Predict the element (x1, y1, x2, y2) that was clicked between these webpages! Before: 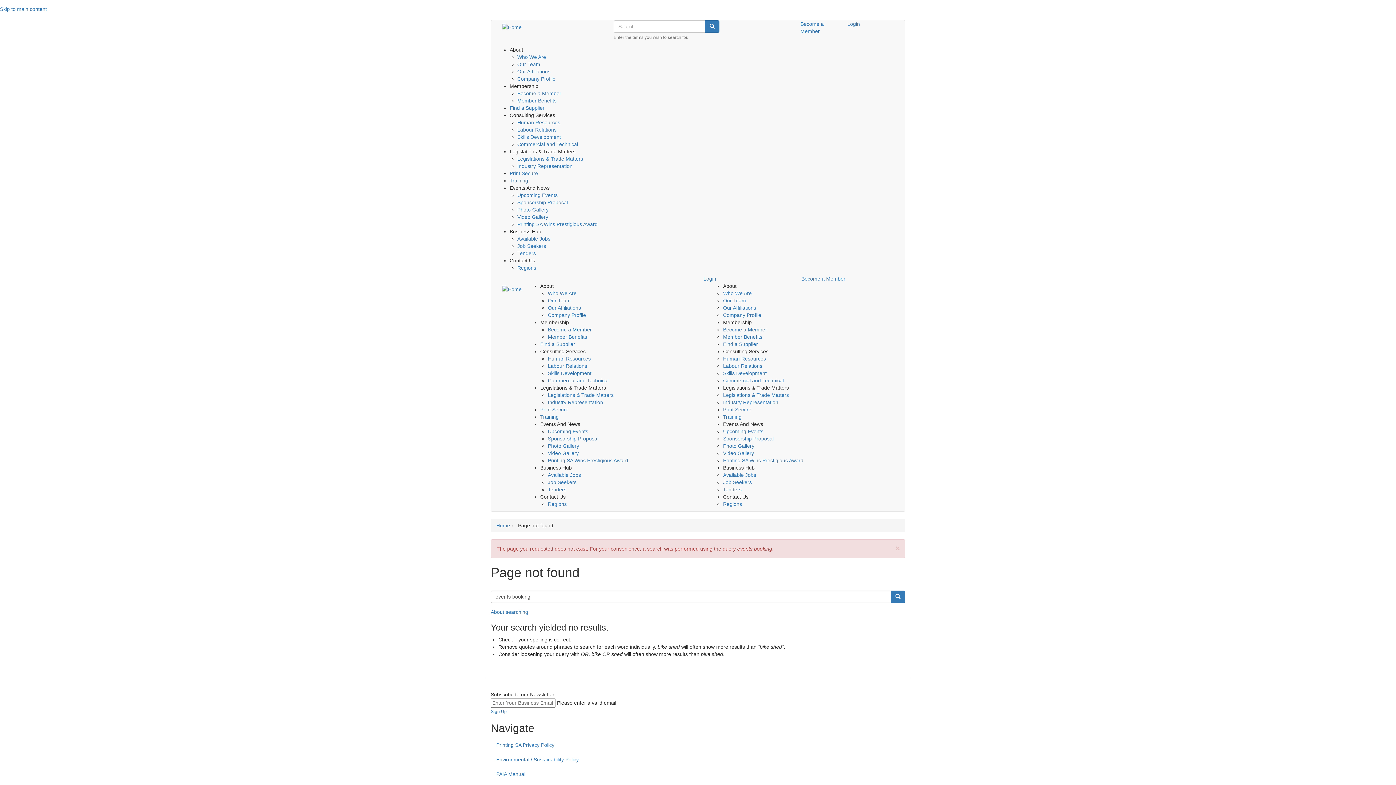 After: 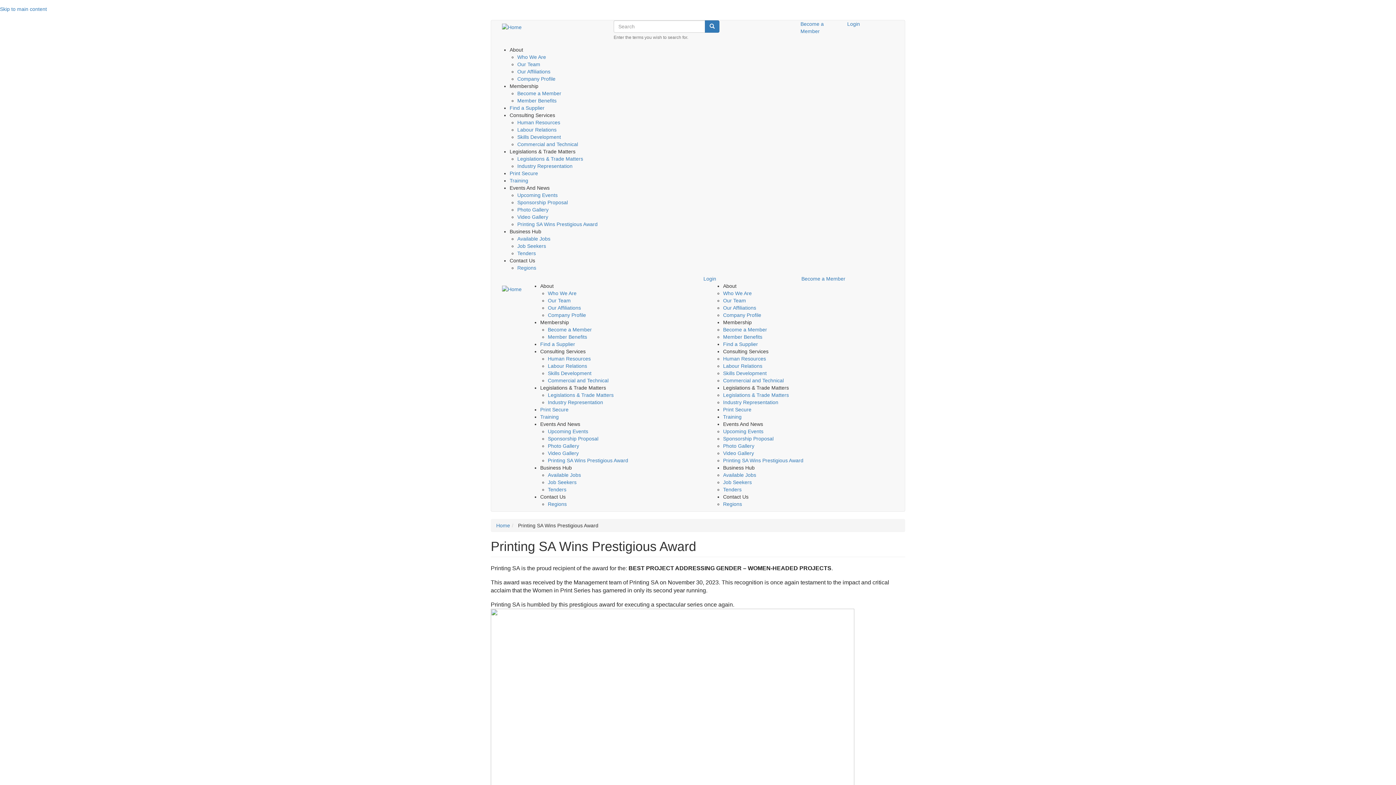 Action: label: Printing SA Wins Prestigious Award bbox: (517, 221, 597, 227)